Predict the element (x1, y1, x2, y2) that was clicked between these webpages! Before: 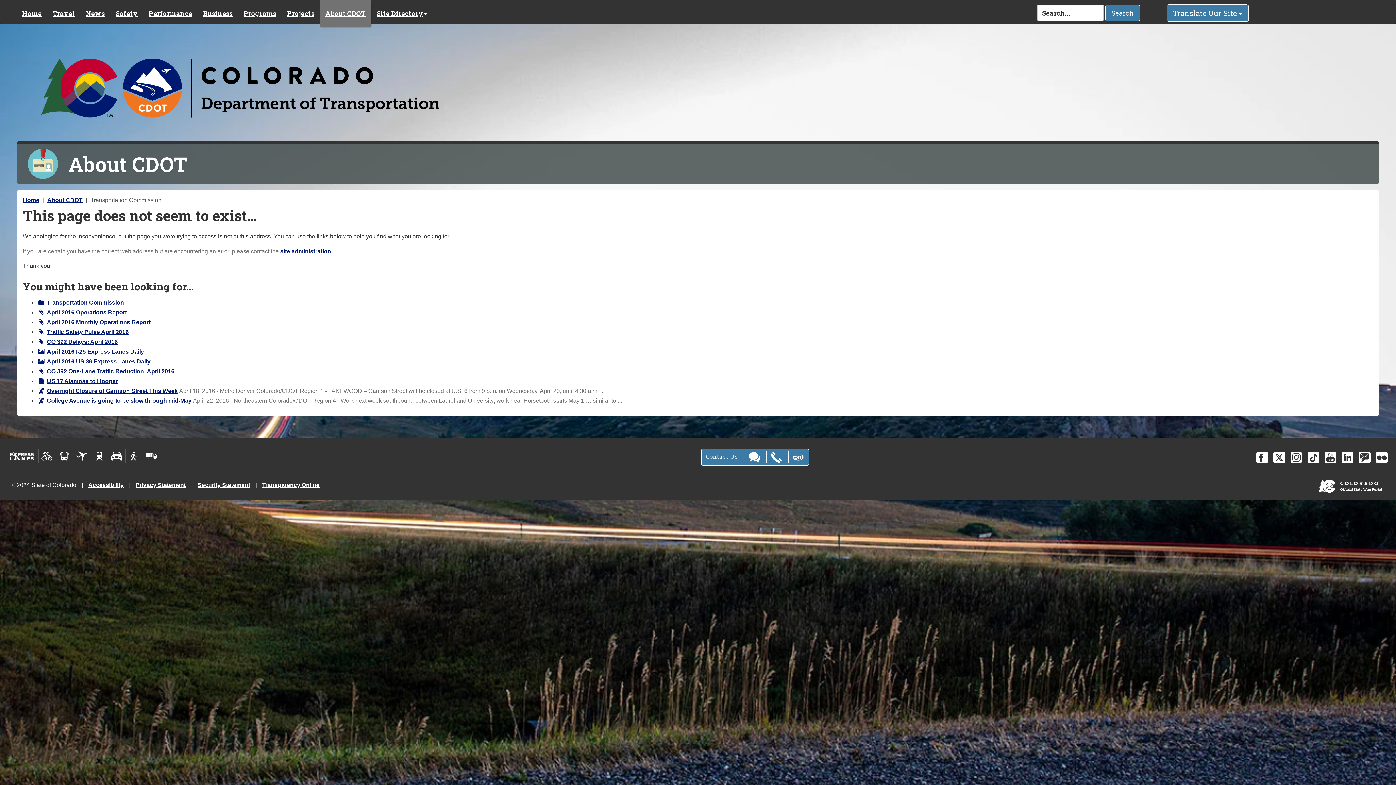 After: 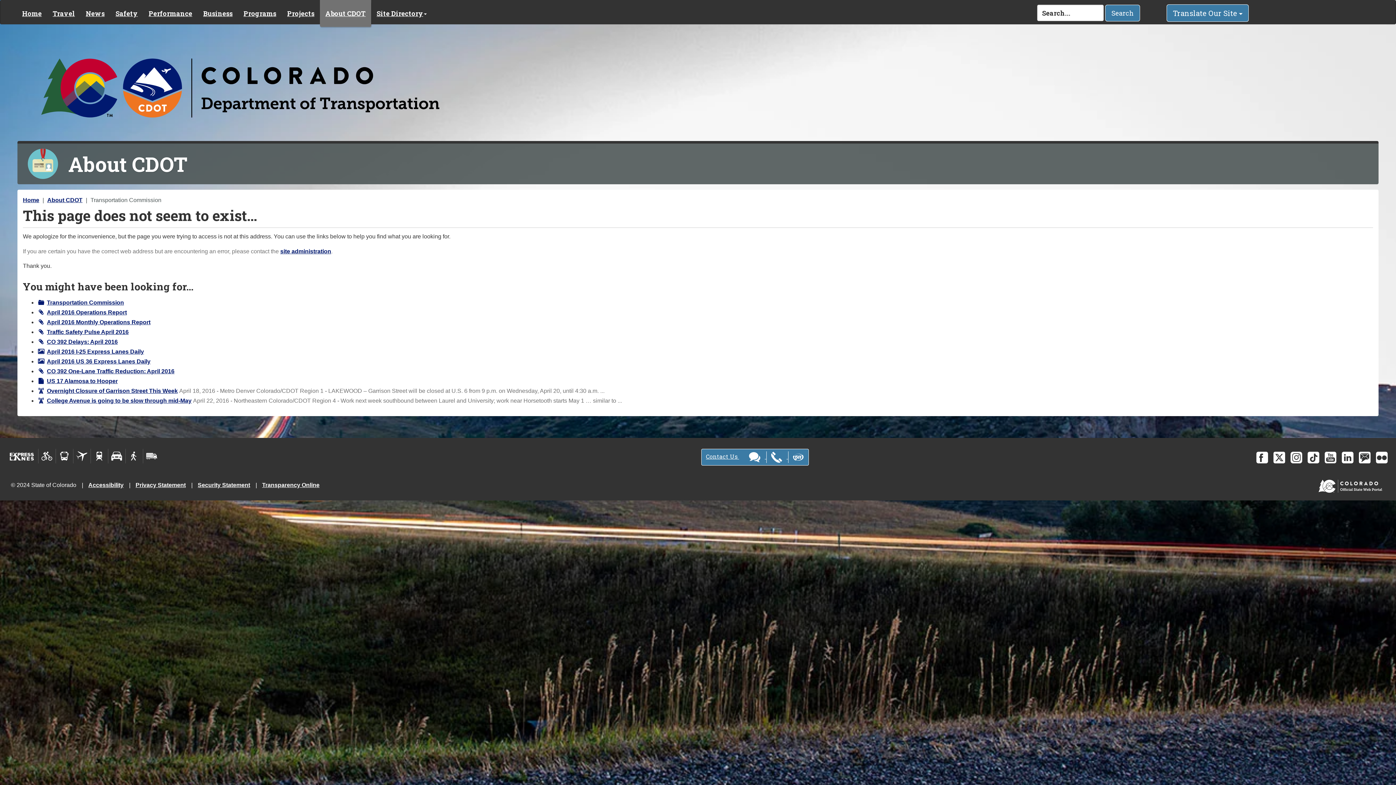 Action: bbox: (37, 309, 126, 315) label: April 2016 Operations Report